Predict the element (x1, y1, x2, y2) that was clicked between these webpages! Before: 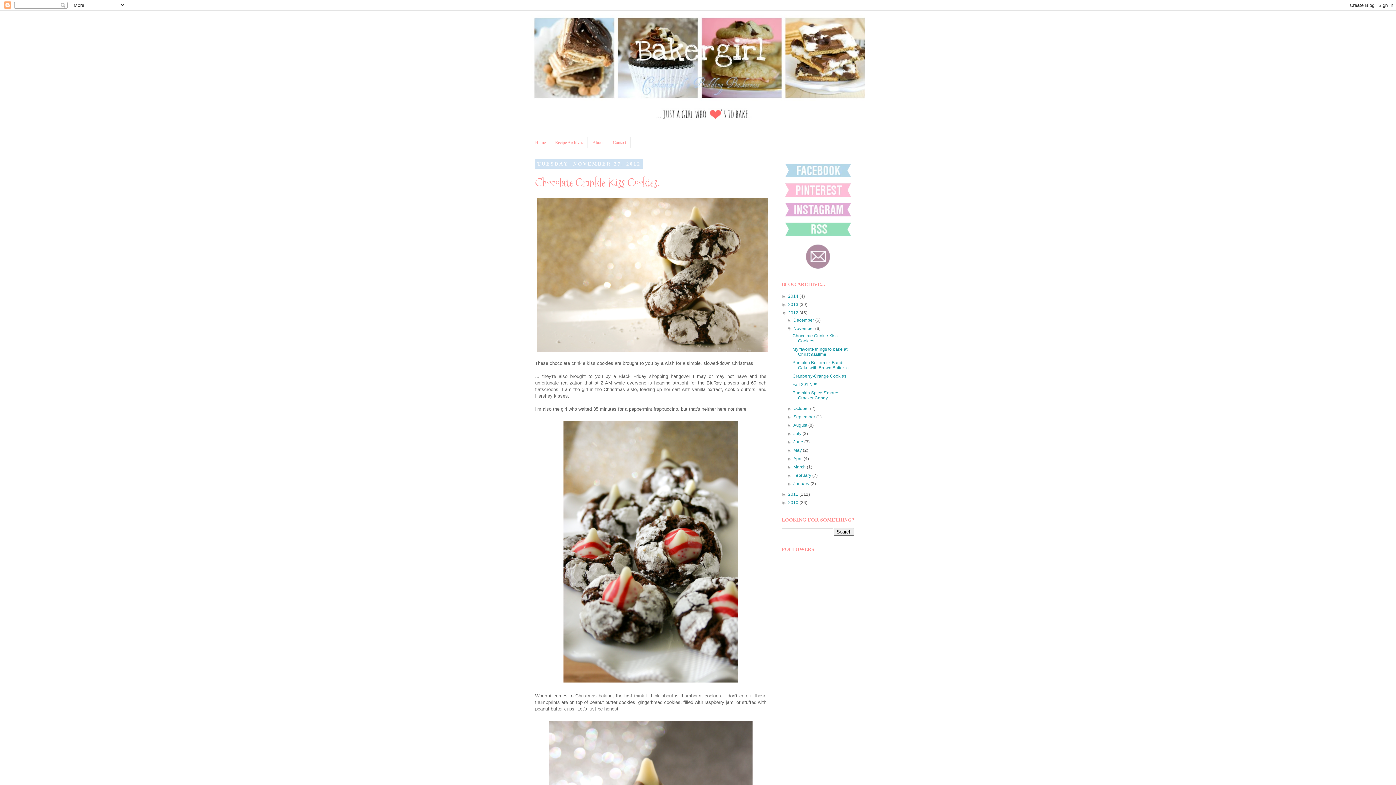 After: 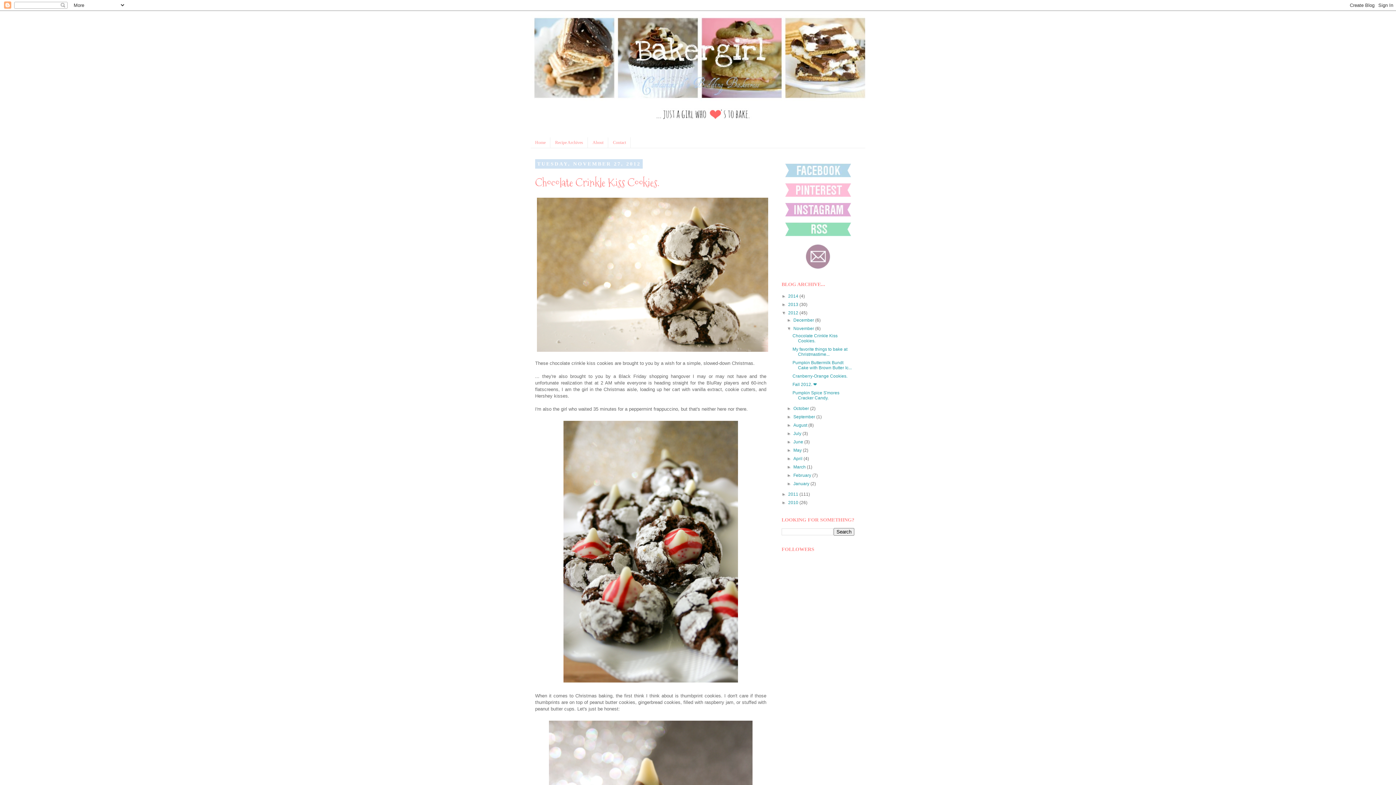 Action: bbox: (793, 326, 815, 331) label: November 